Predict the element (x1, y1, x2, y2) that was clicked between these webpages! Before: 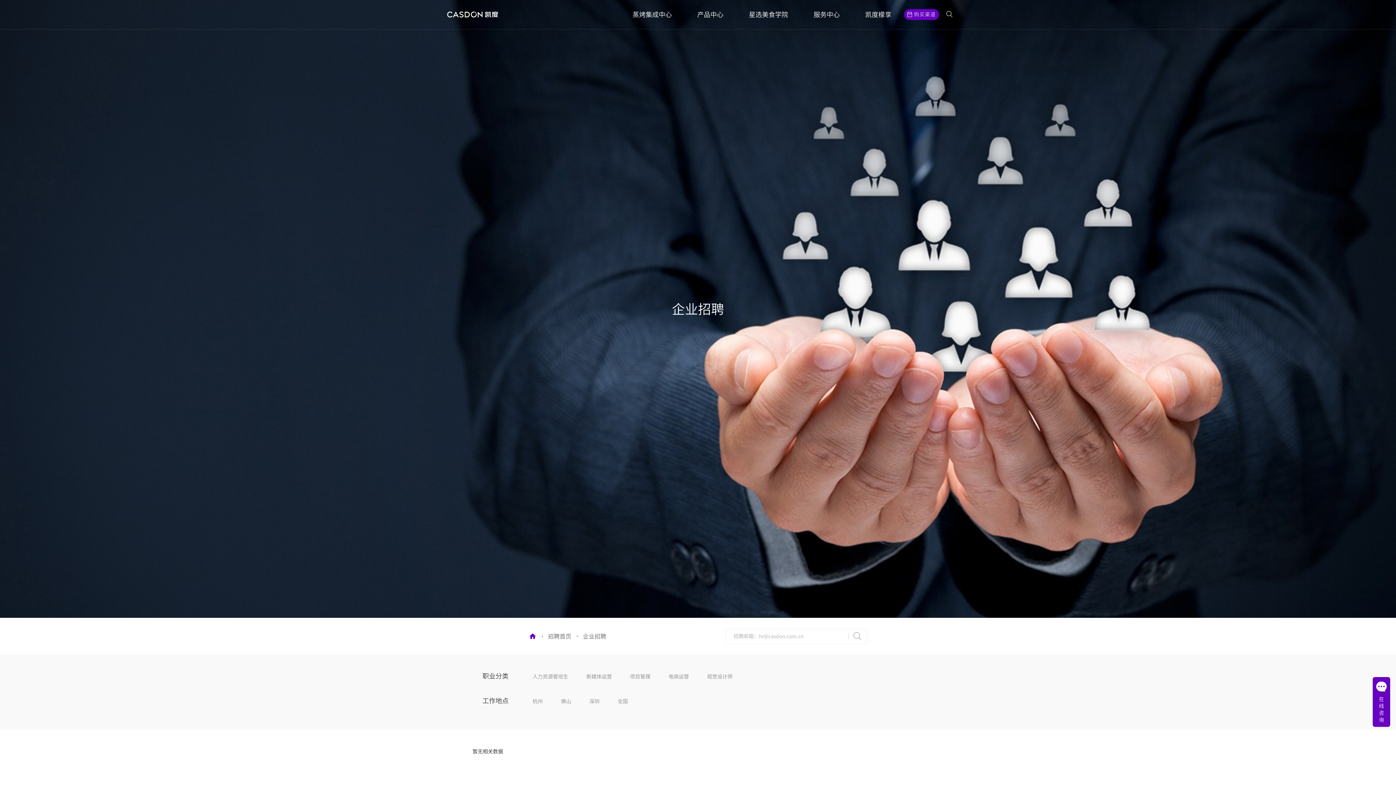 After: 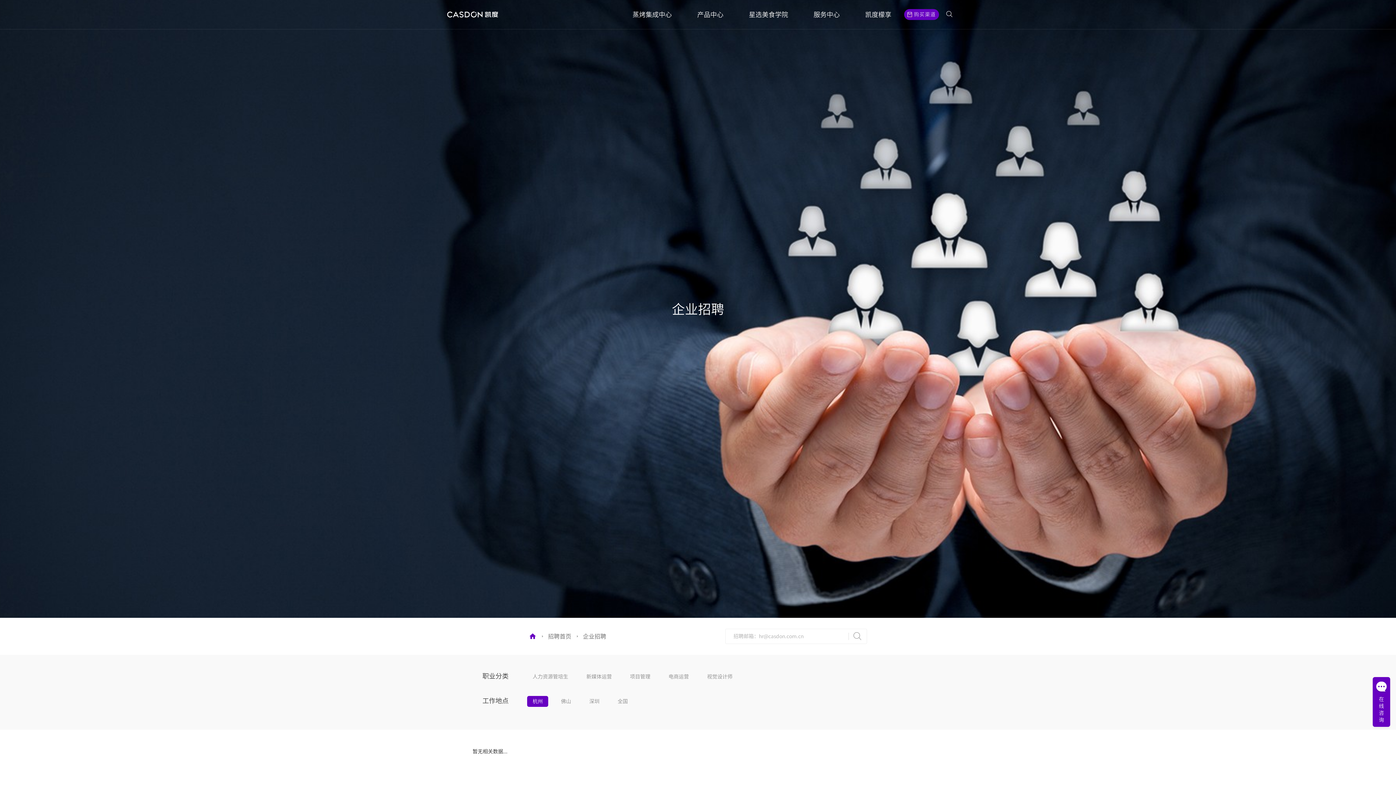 Action: bbox: (523, 692, 551, 707) label: 杭州